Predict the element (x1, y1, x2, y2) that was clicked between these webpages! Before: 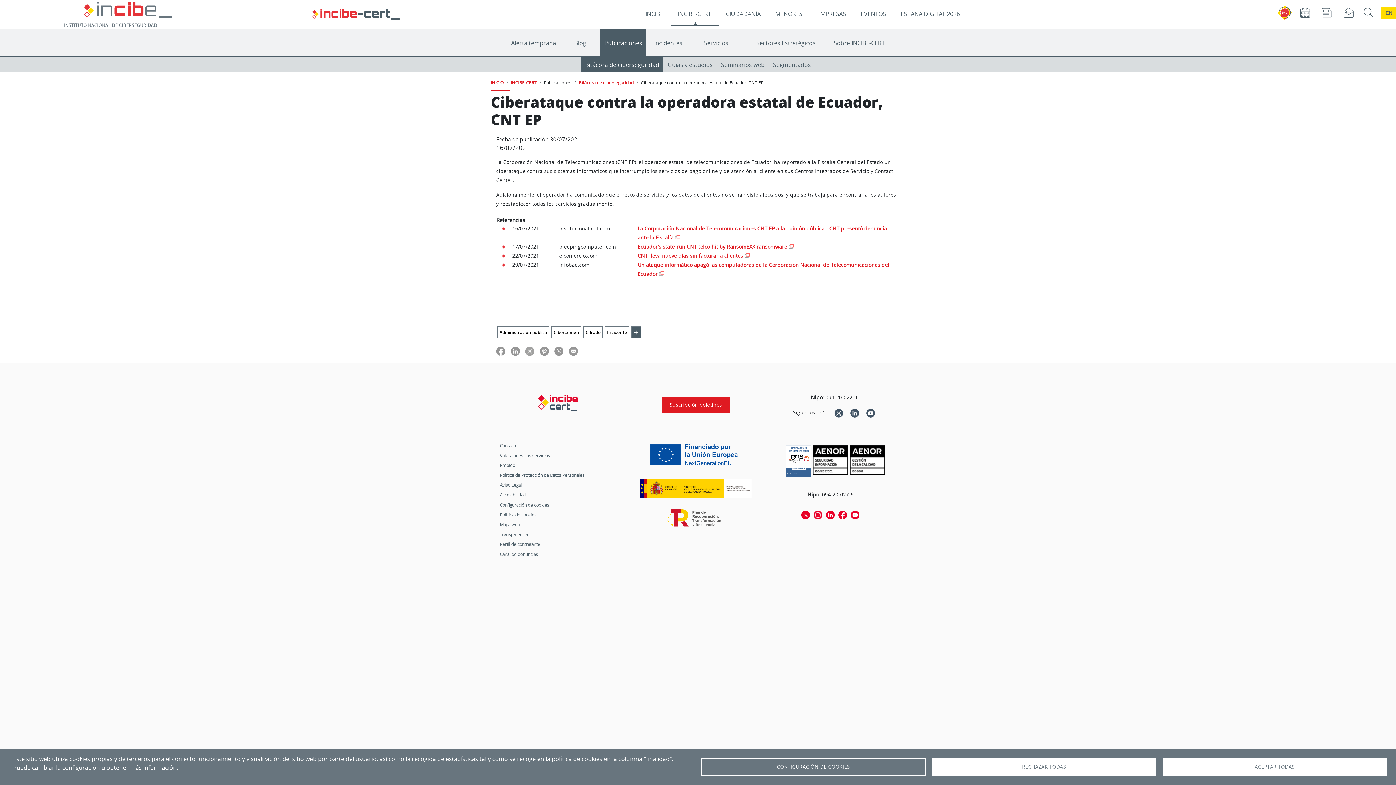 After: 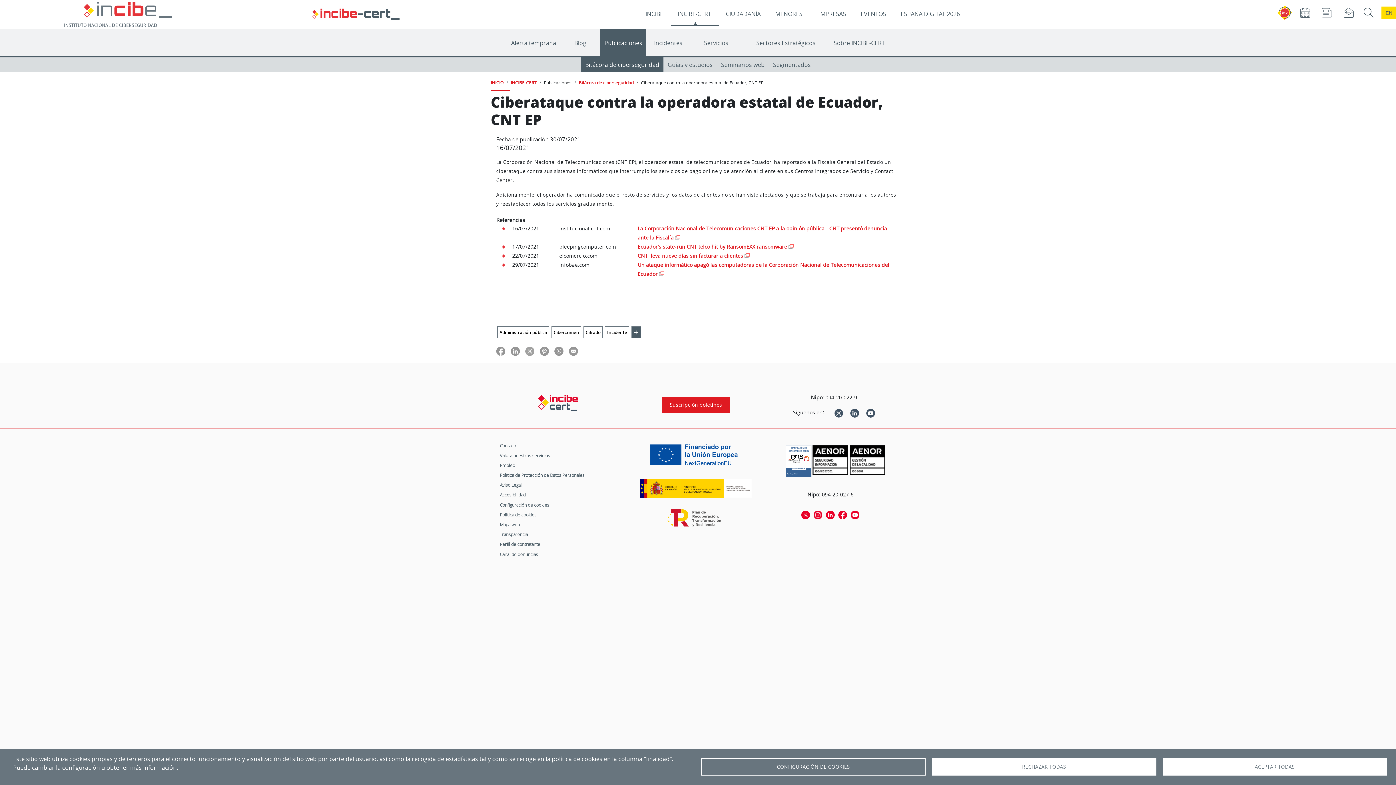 Action: bbox: (838, 510, 847, 519)